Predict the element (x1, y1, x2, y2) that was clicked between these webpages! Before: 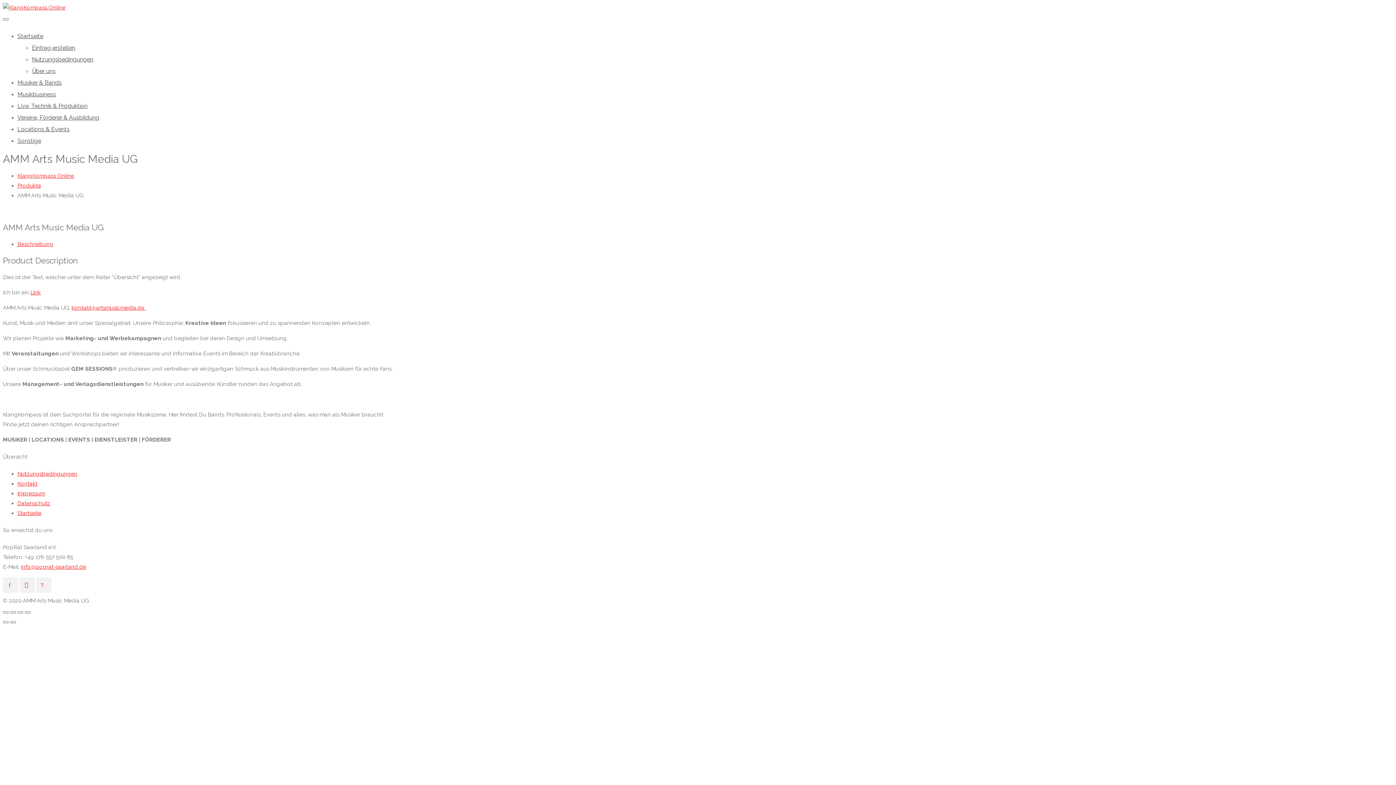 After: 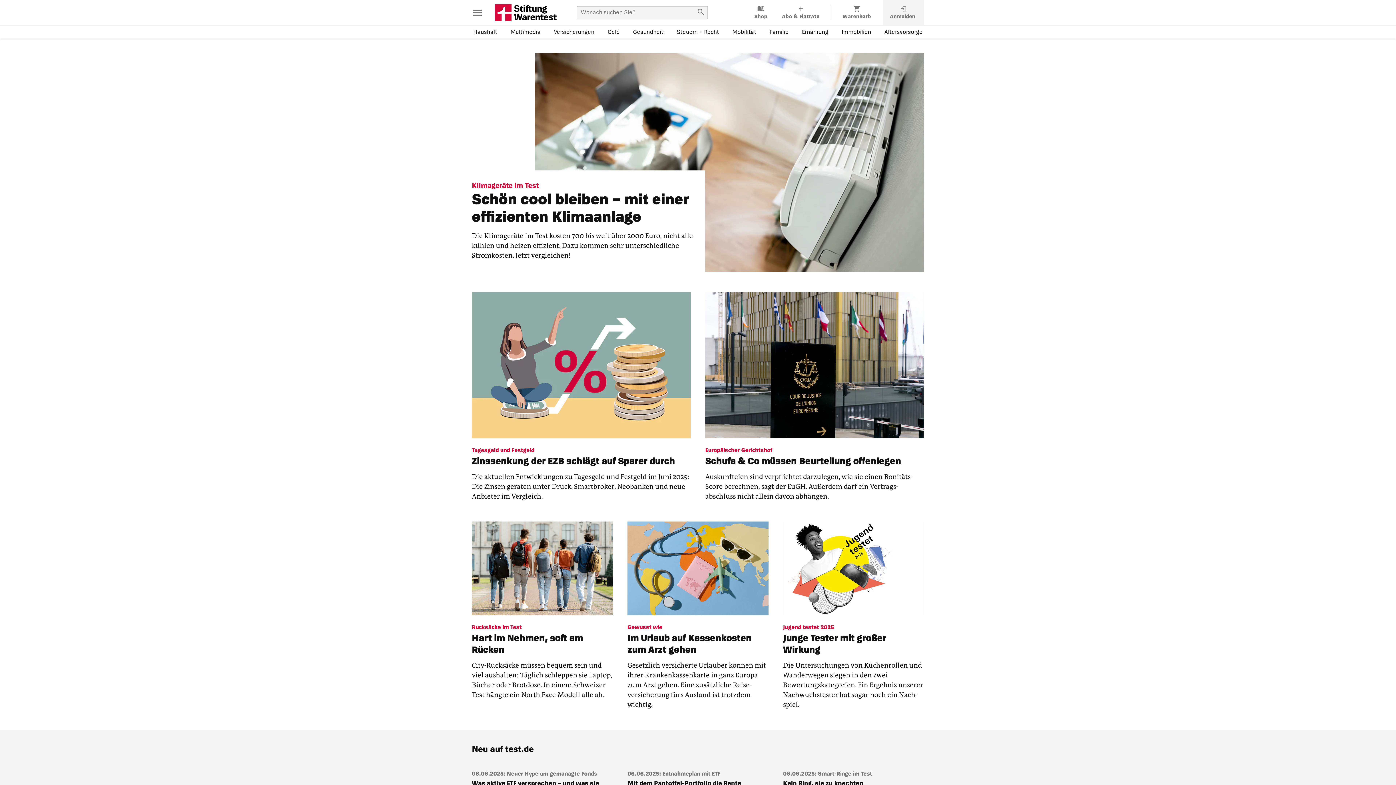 Action: label: Link bbox: (30, 289, 40, 295)